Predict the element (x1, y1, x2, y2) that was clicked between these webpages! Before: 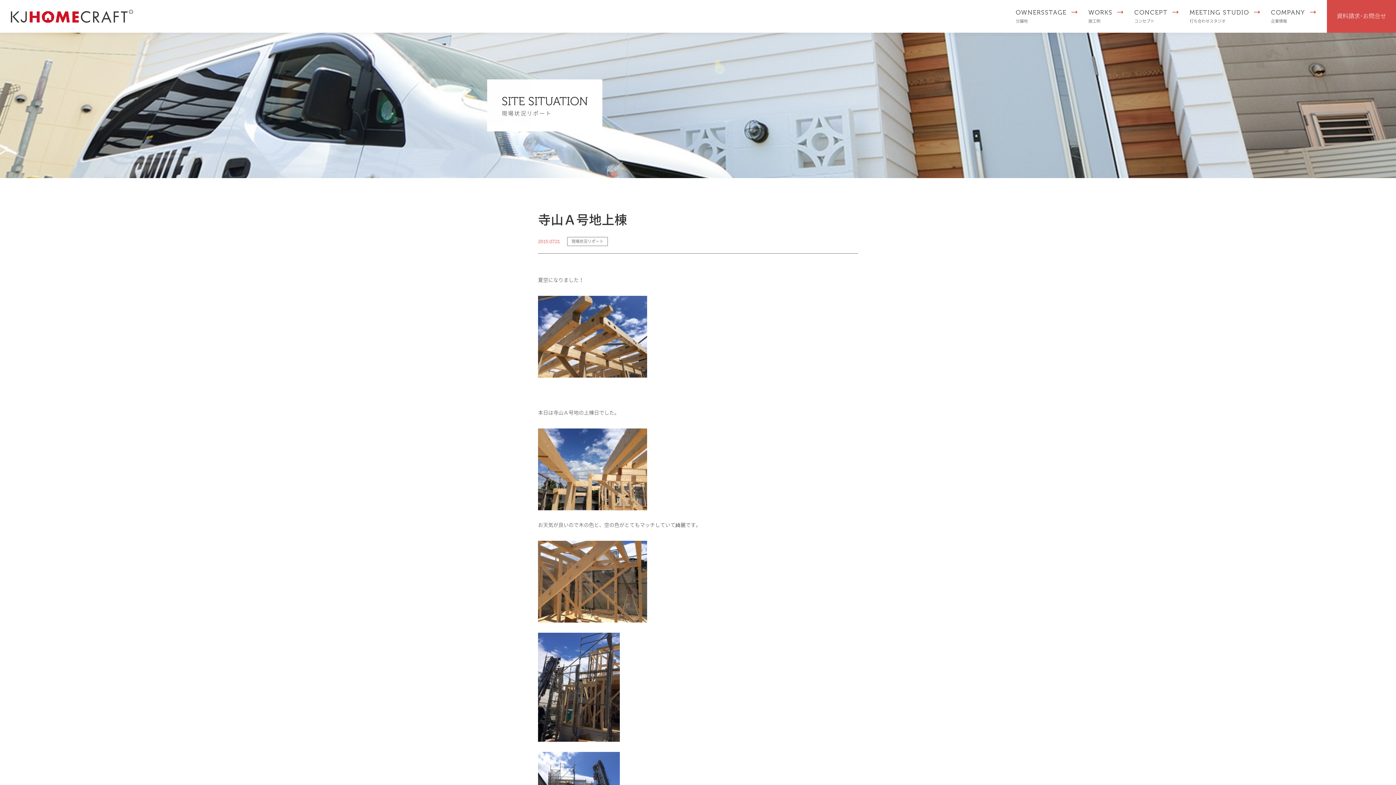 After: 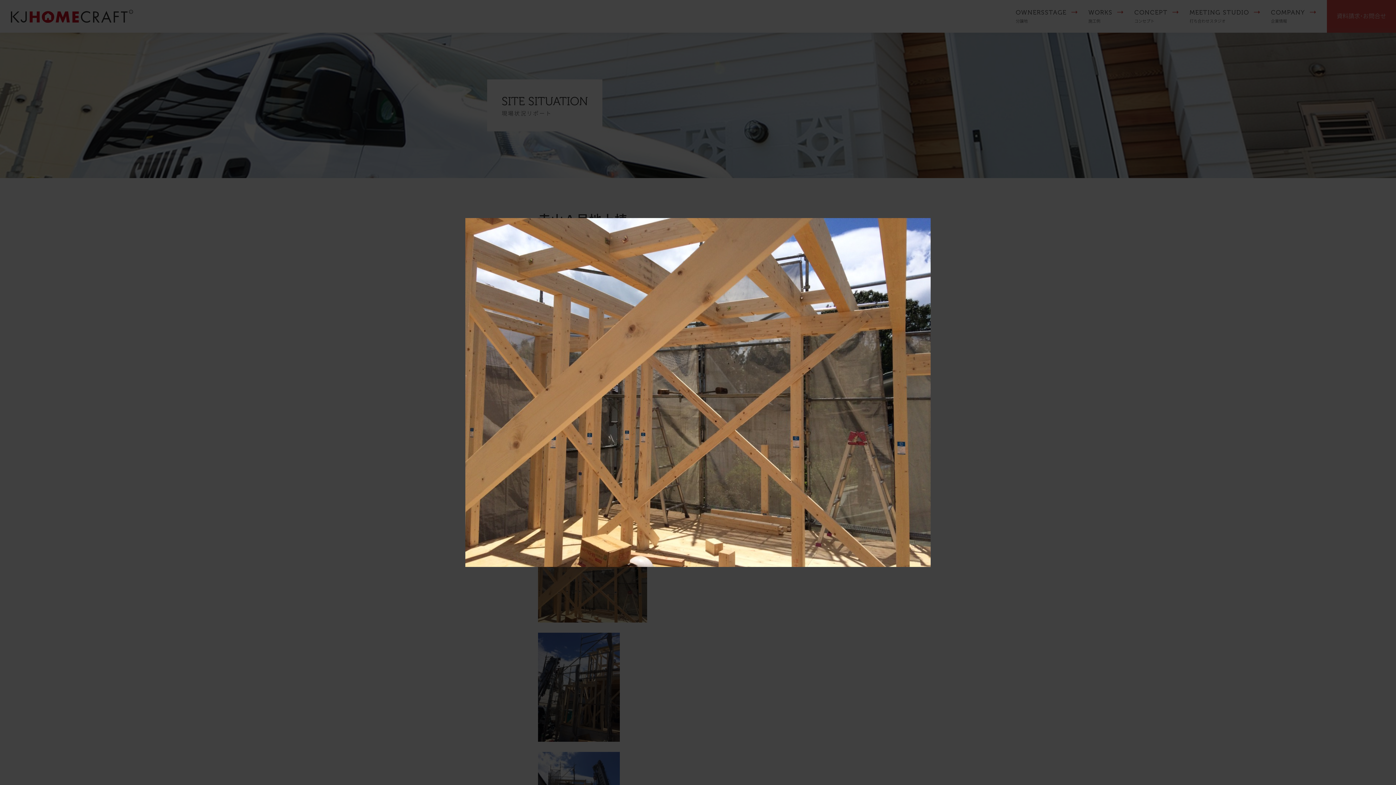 Action: bbox: (538, 542, 647, 549)